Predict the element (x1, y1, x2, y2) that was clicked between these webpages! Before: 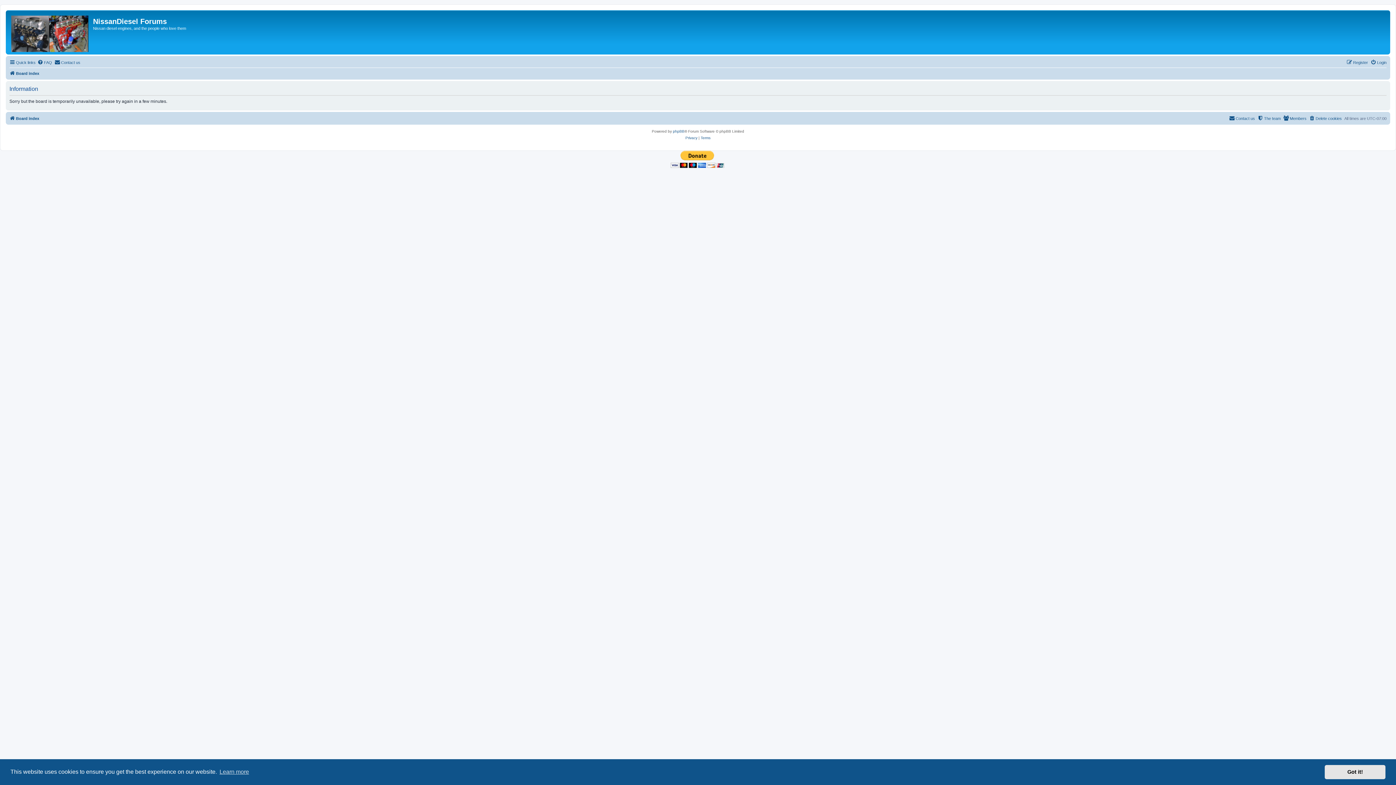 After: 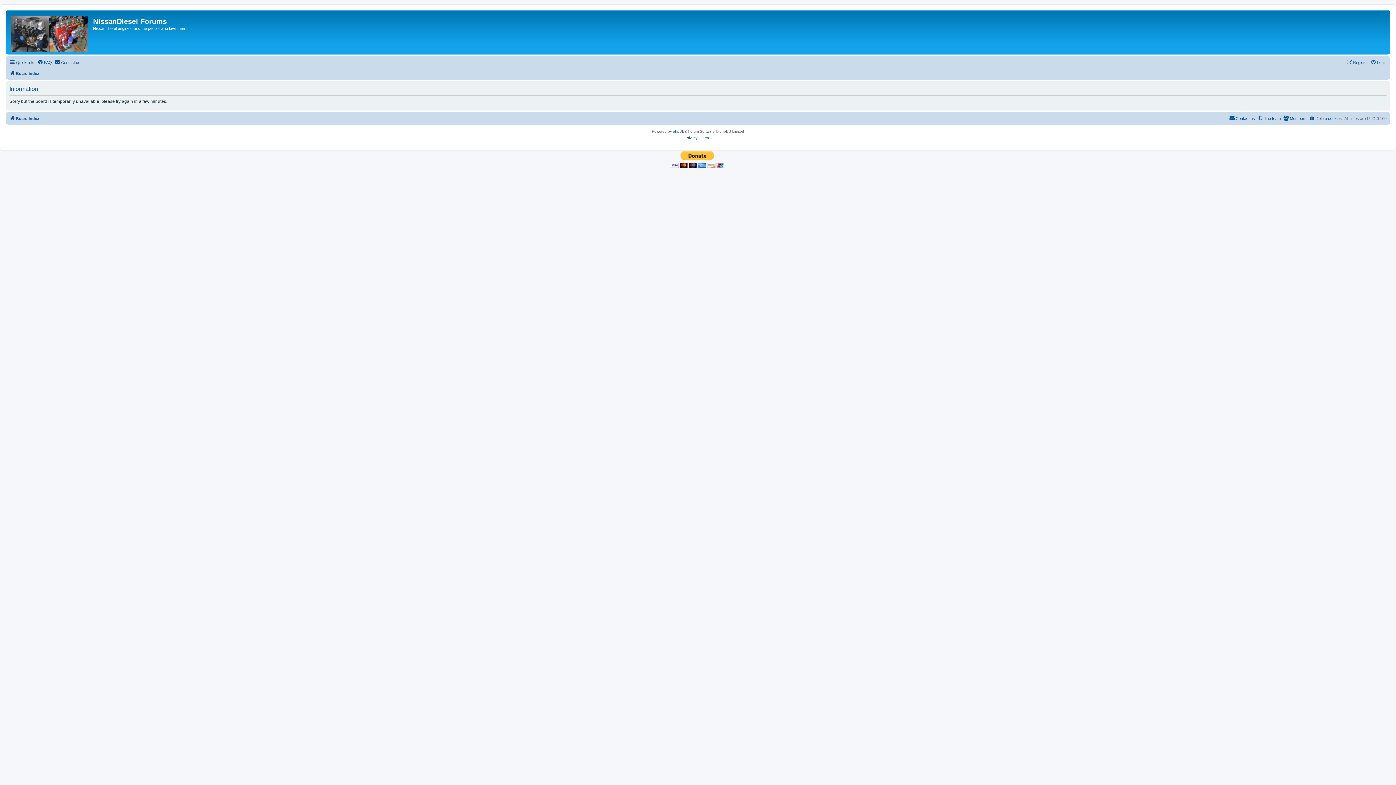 Action: label: dismiss cookie message bbox: (1325, 765, 1385, 779)